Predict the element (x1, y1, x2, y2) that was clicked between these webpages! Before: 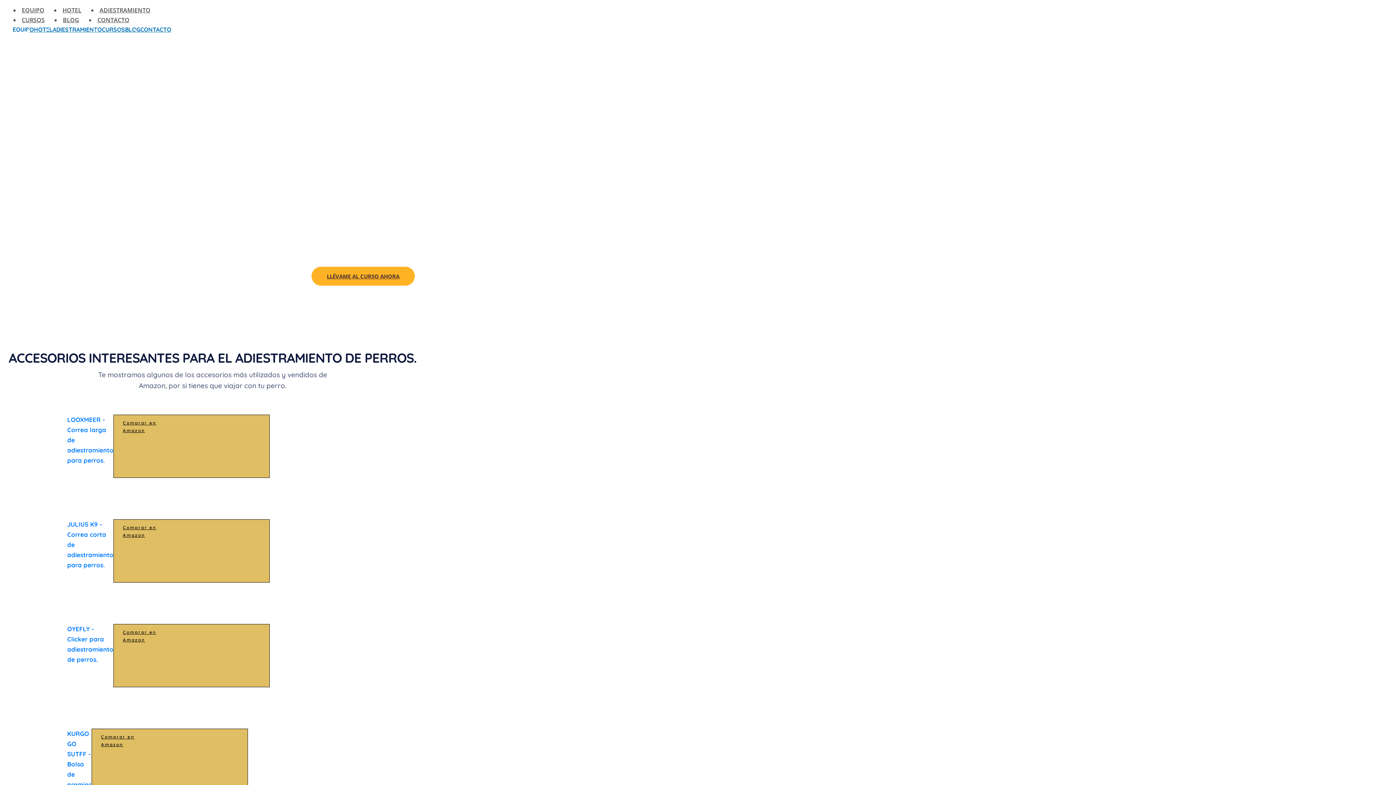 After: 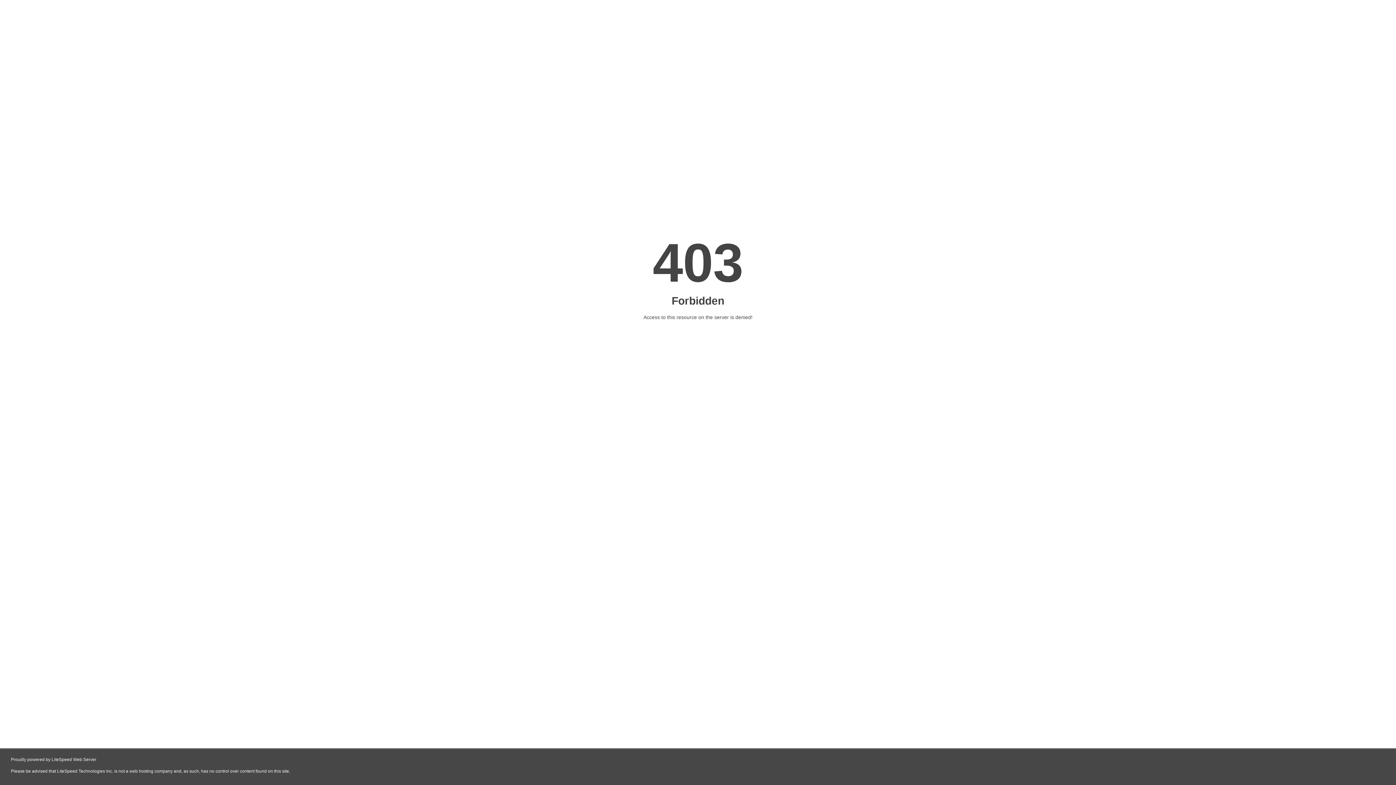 Action: bbox: (101, 25, 125, 33) label: CURSOS